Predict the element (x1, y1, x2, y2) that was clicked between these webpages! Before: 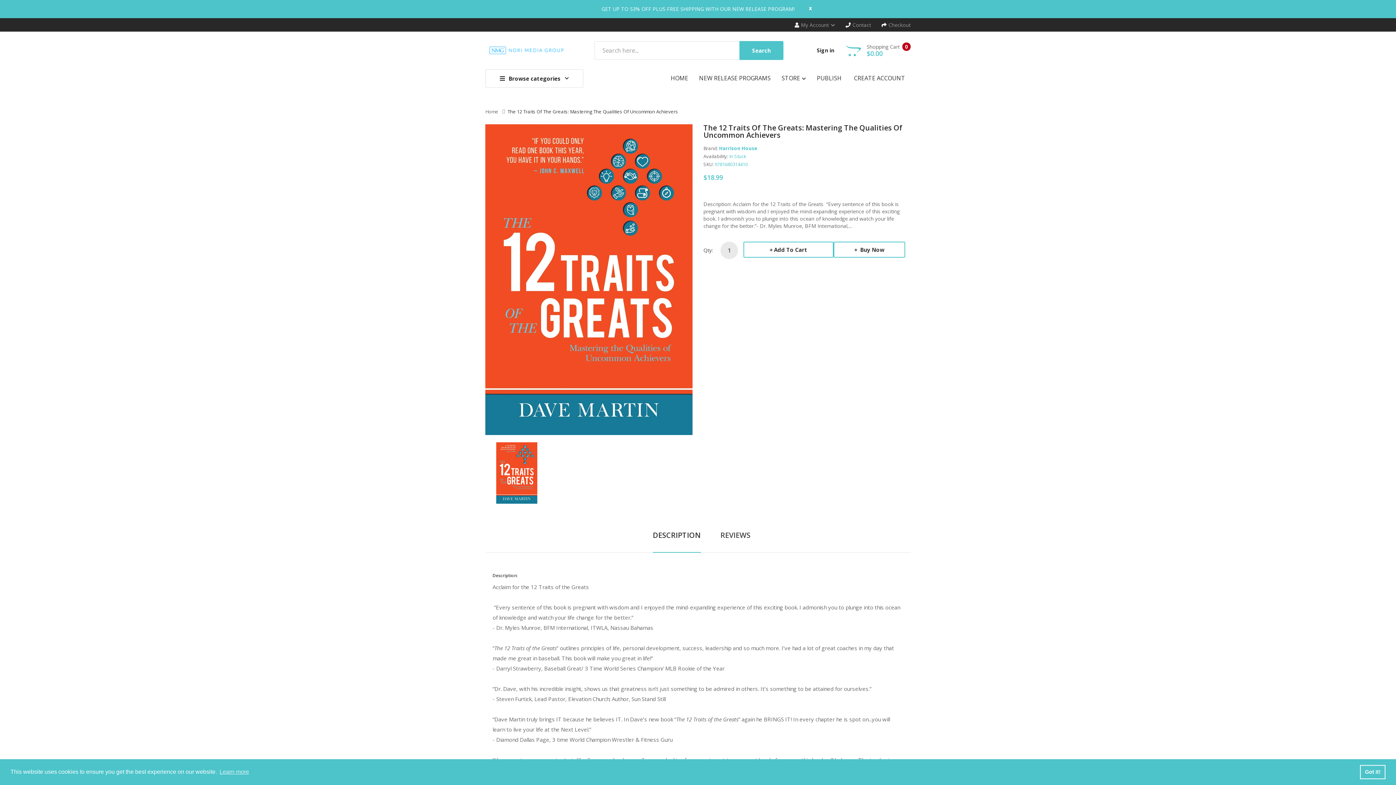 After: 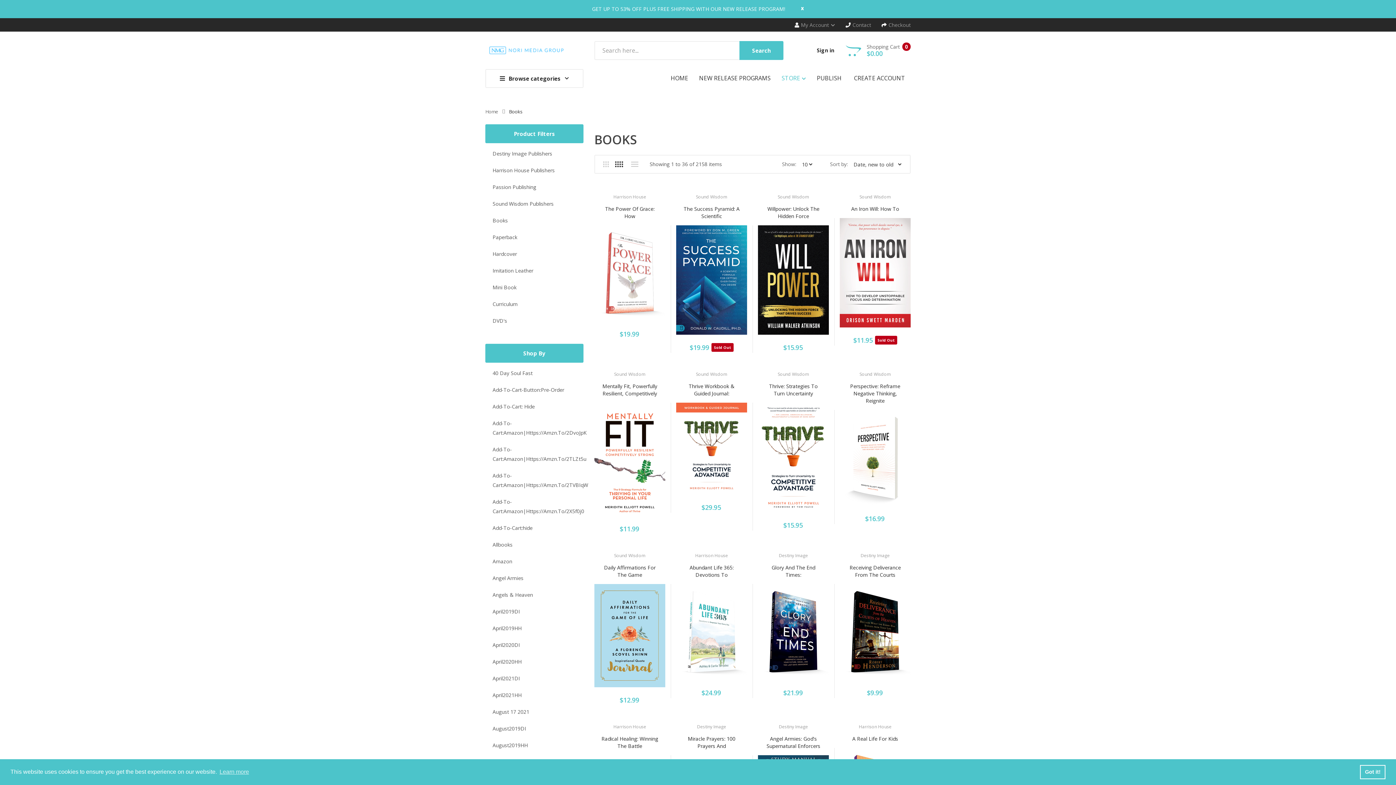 Action: bbox: (776, 68, 811, 88) label: STORE 